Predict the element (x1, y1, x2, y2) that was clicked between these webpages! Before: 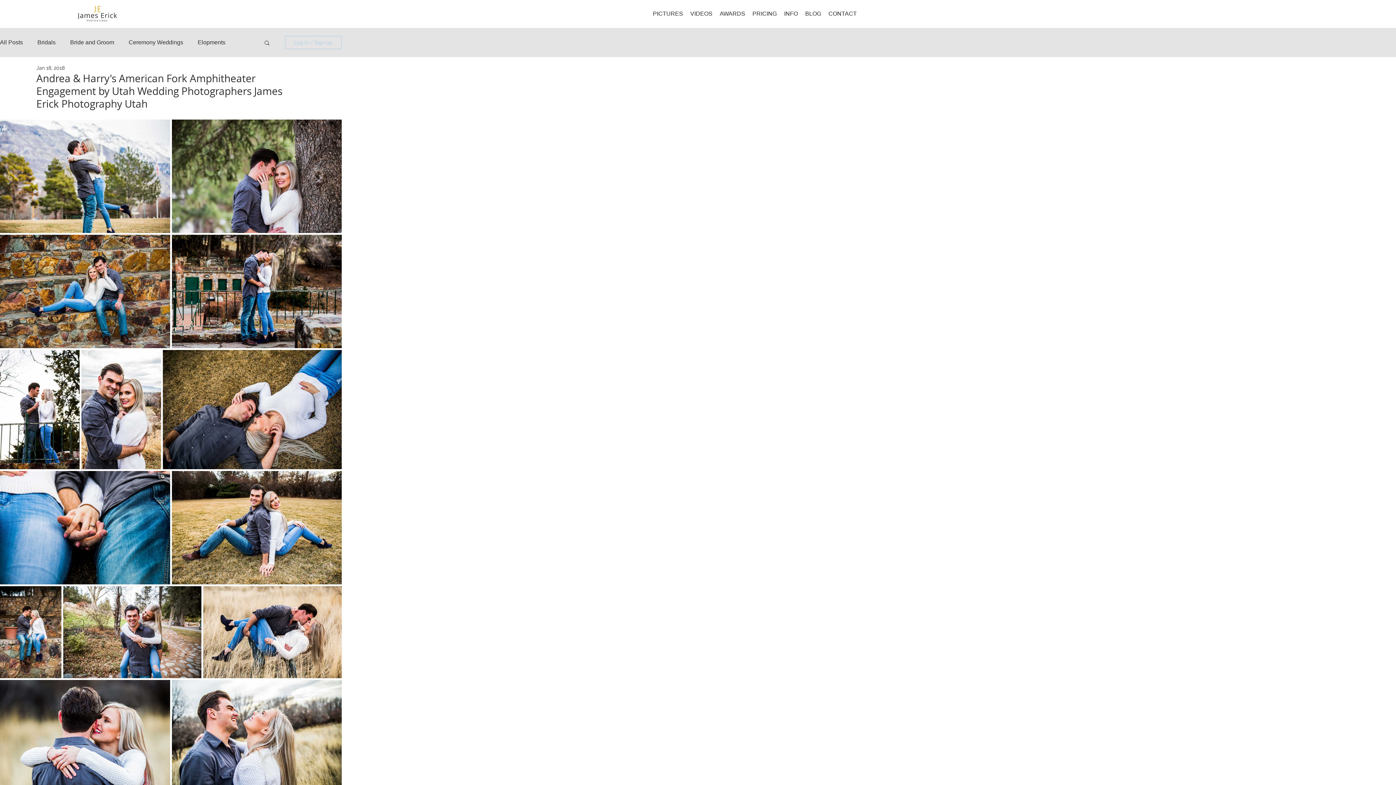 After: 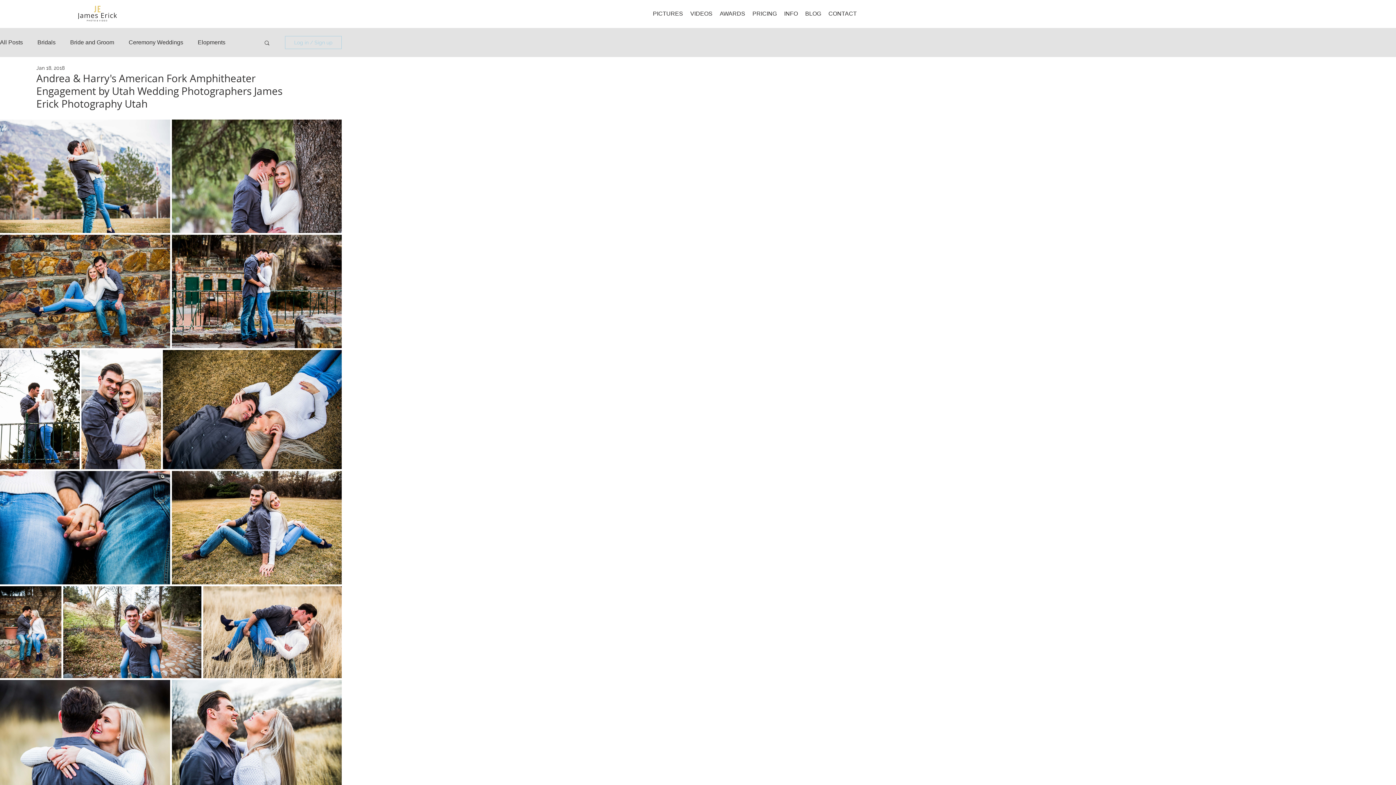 Action: bbox: (780, 9, 801, 17) label: INFO